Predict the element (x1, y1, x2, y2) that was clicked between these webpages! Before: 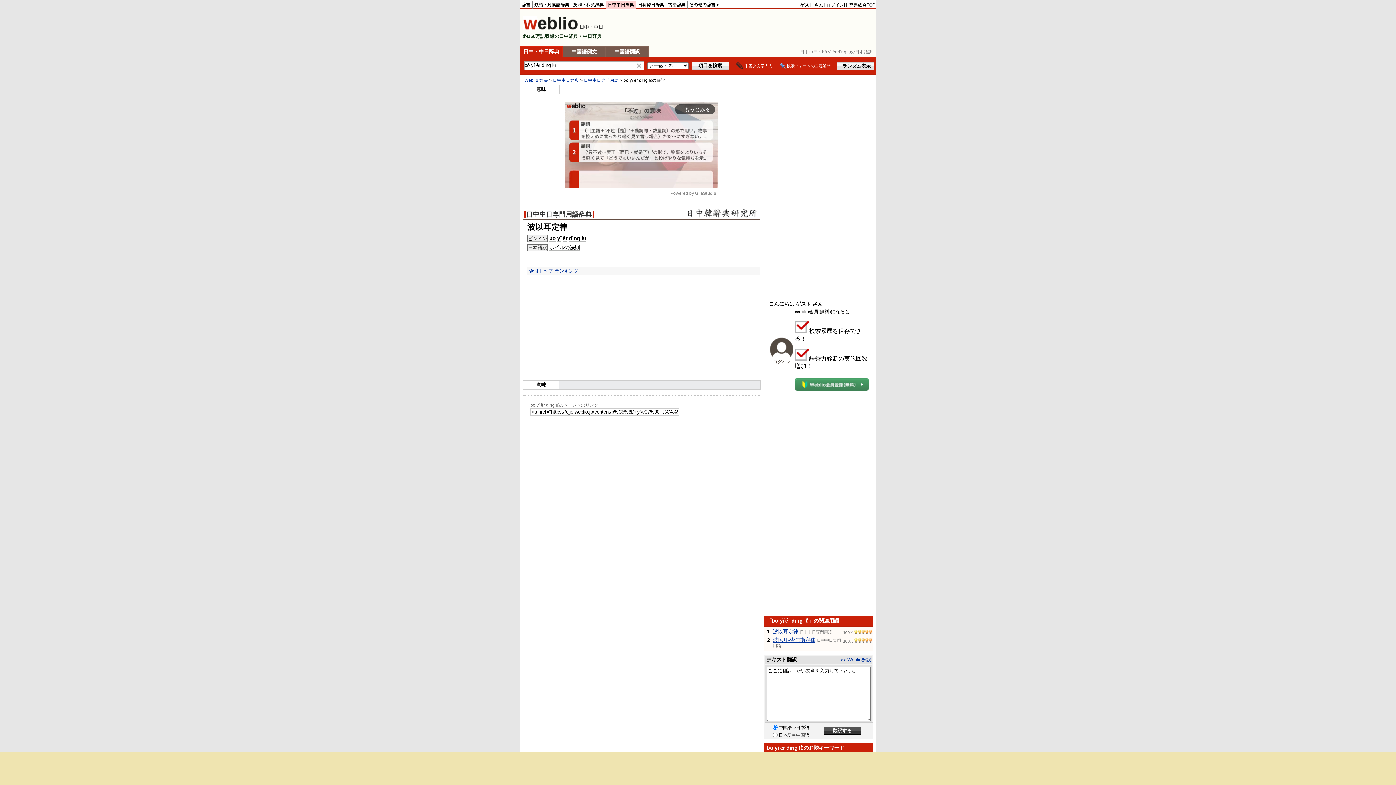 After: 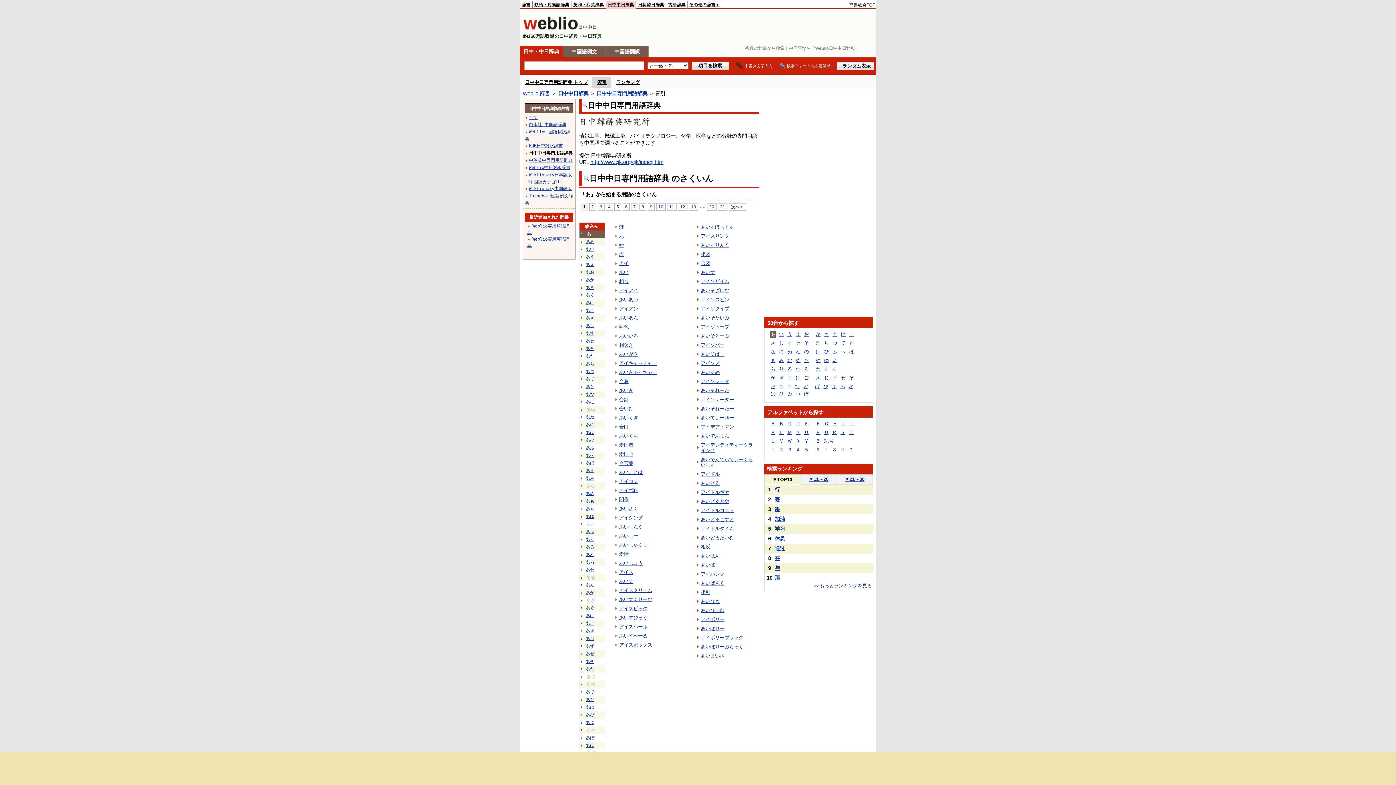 Action: label: 索引トップ bbox: (529, 268, 553, 273)